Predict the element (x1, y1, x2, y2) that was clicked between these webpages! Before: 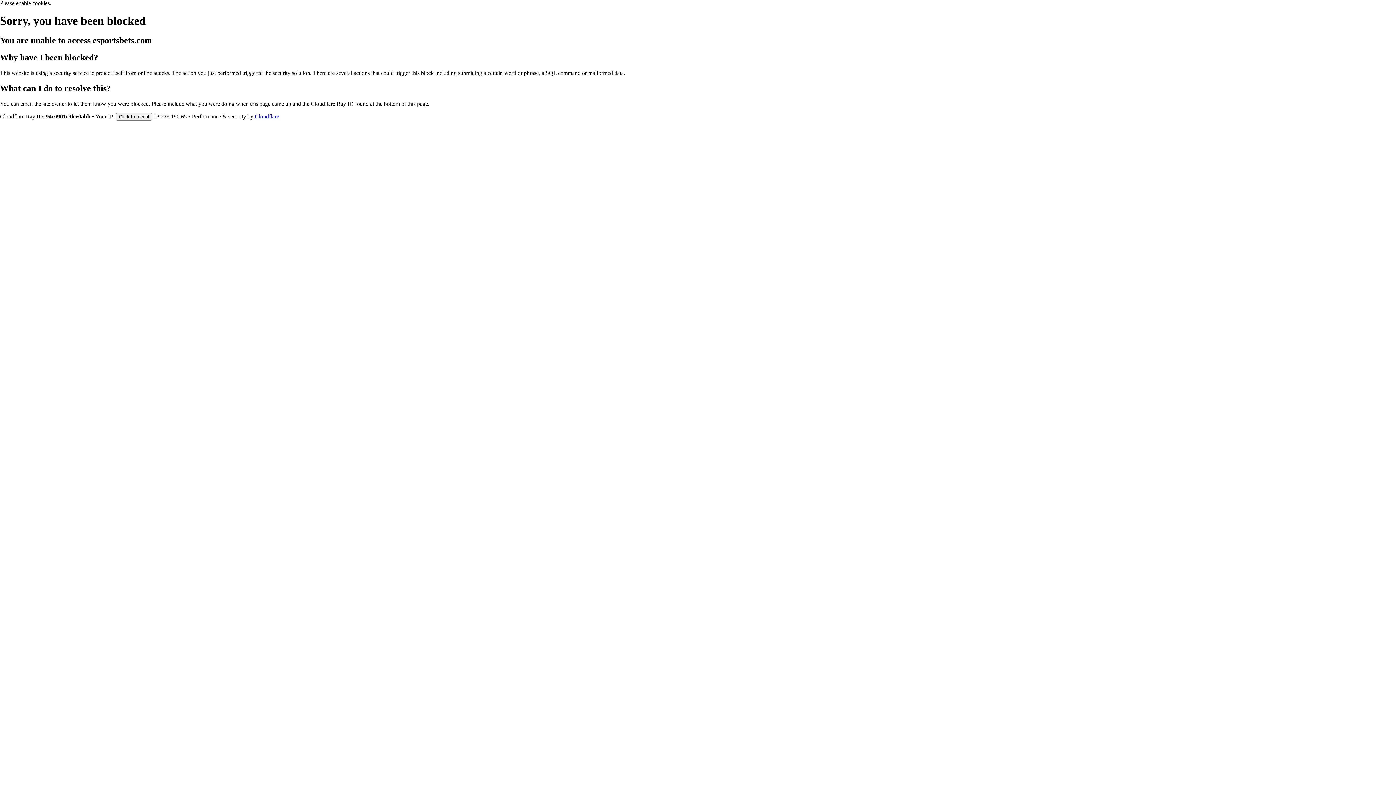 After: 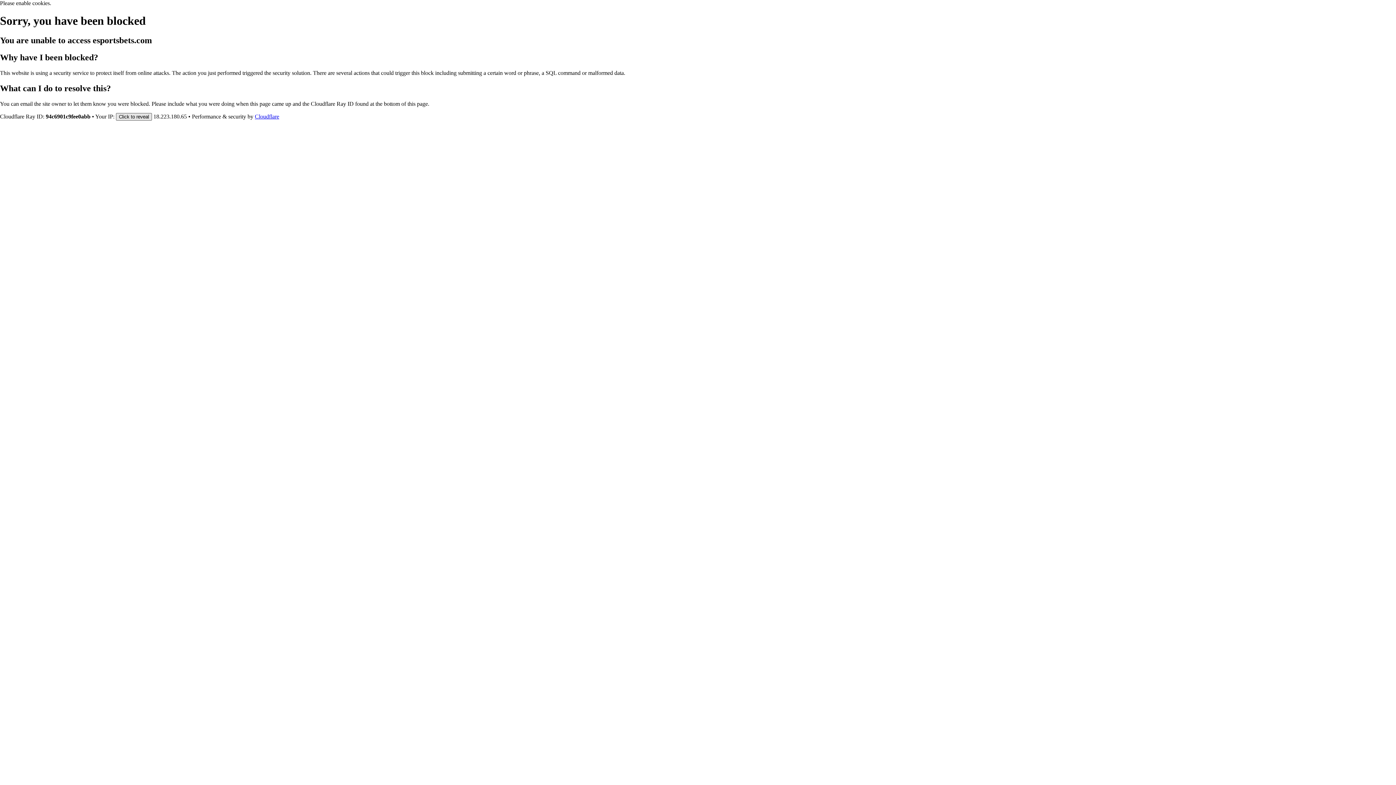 Action: label: Click to reveal bbox: (116, 112, 152, 120)